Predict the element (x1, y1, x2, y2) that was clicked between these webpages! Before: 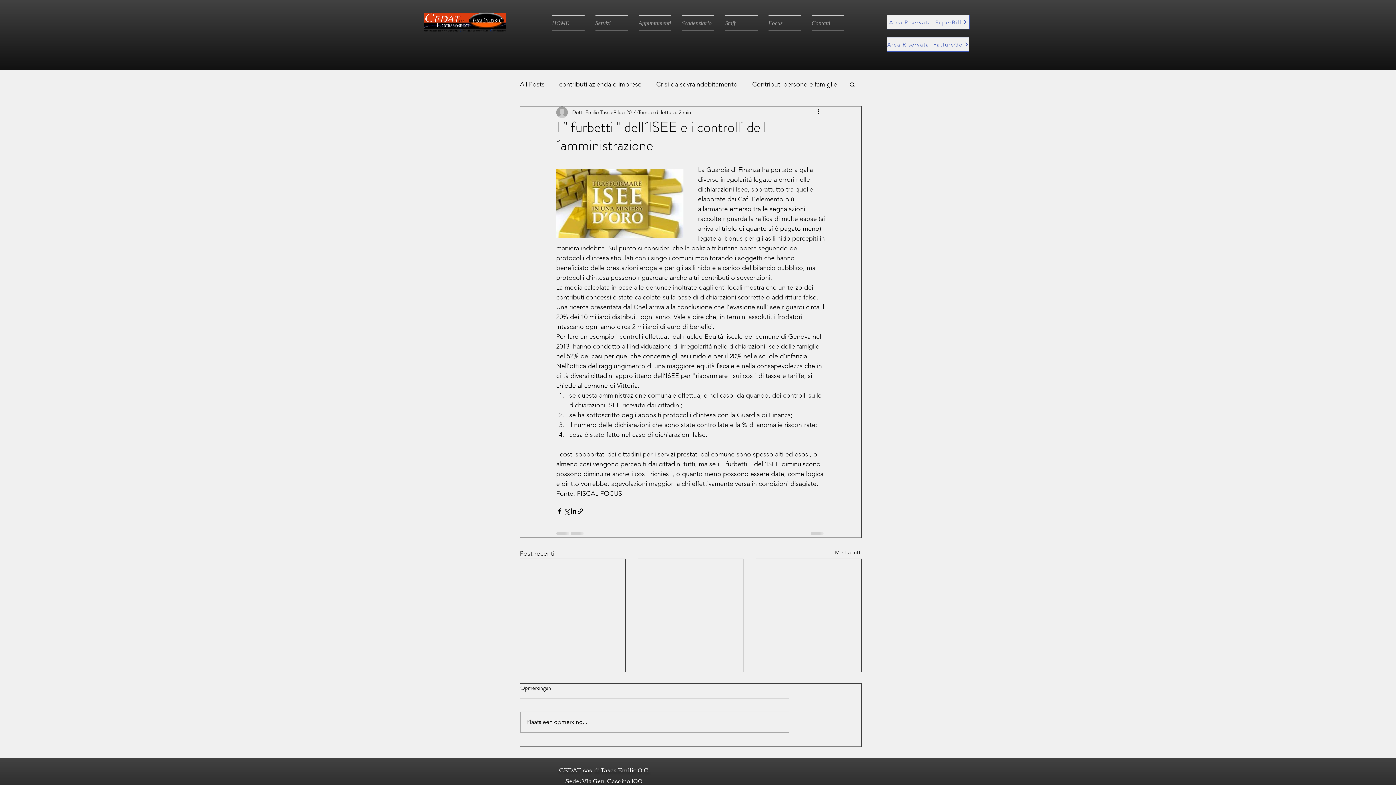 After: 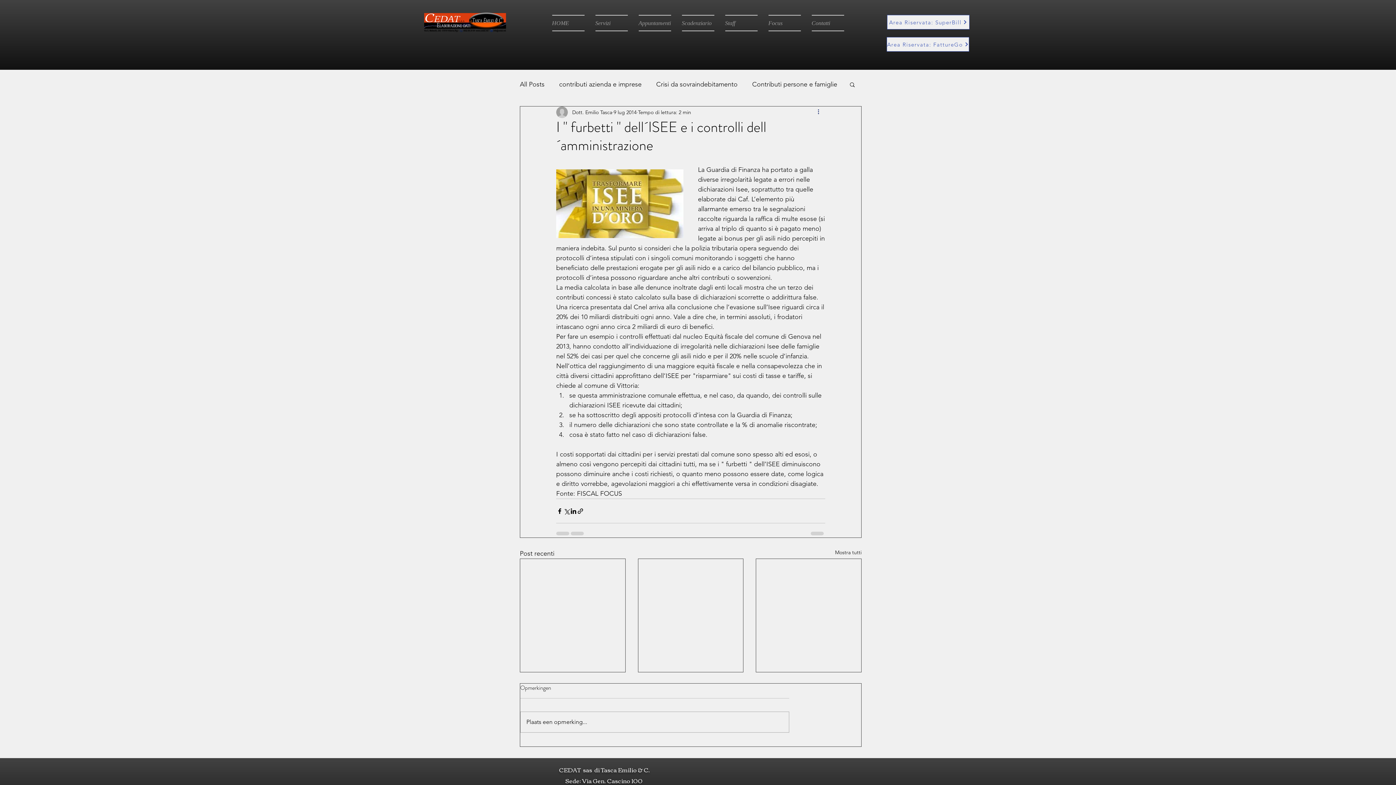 Action: bbox: (816, 108, 825, 116) label: Altre azioni